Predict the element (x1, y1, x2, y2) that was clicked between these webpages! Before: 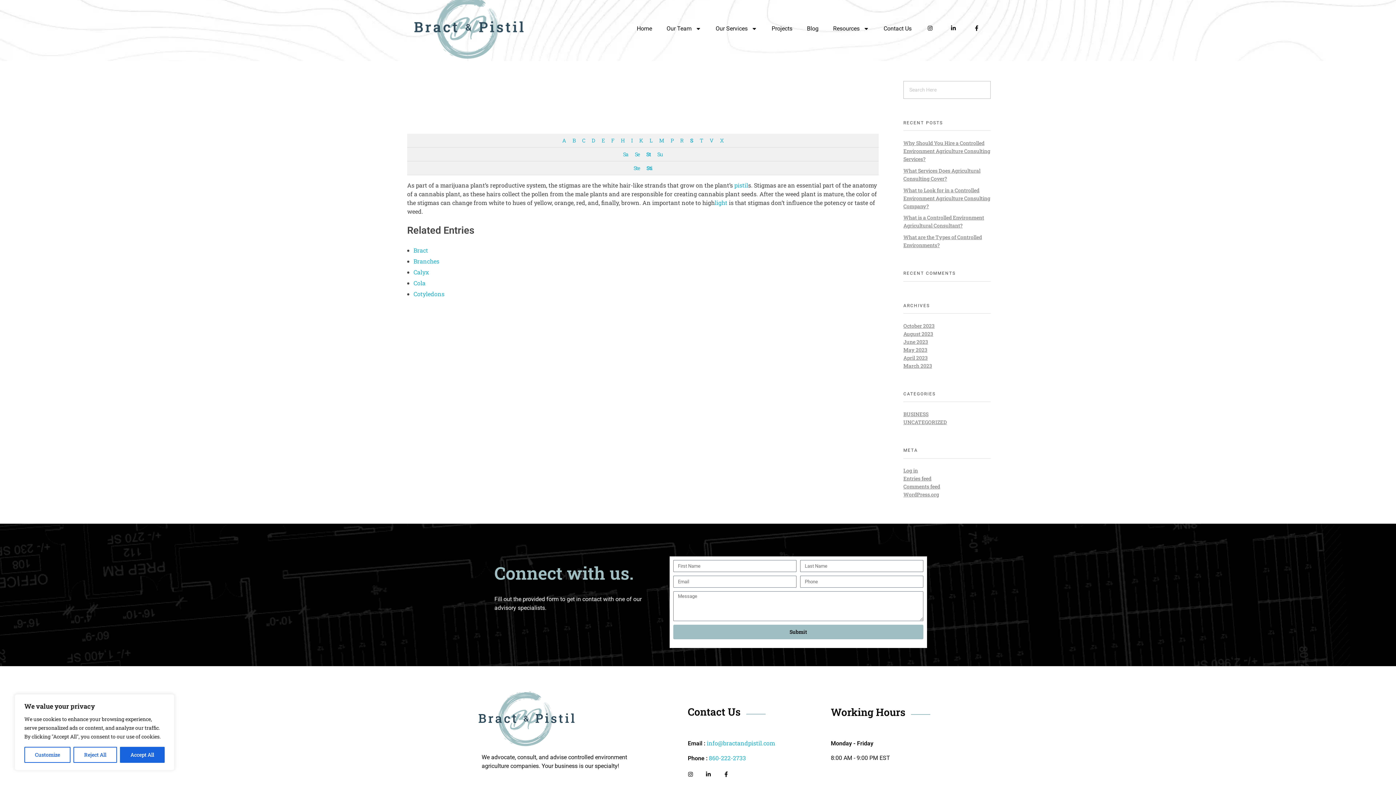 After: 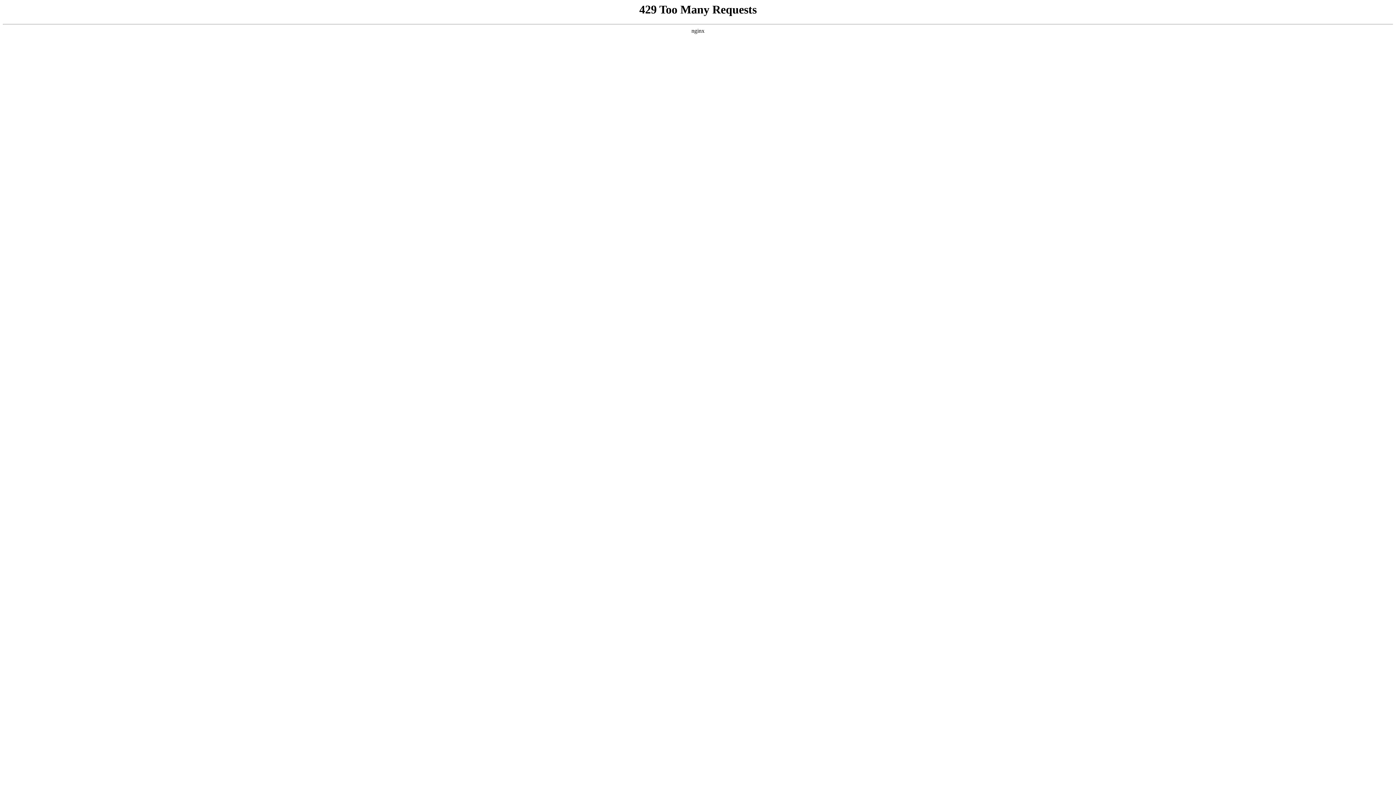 Action: label: T bbox: (697, 133, 705, 147)